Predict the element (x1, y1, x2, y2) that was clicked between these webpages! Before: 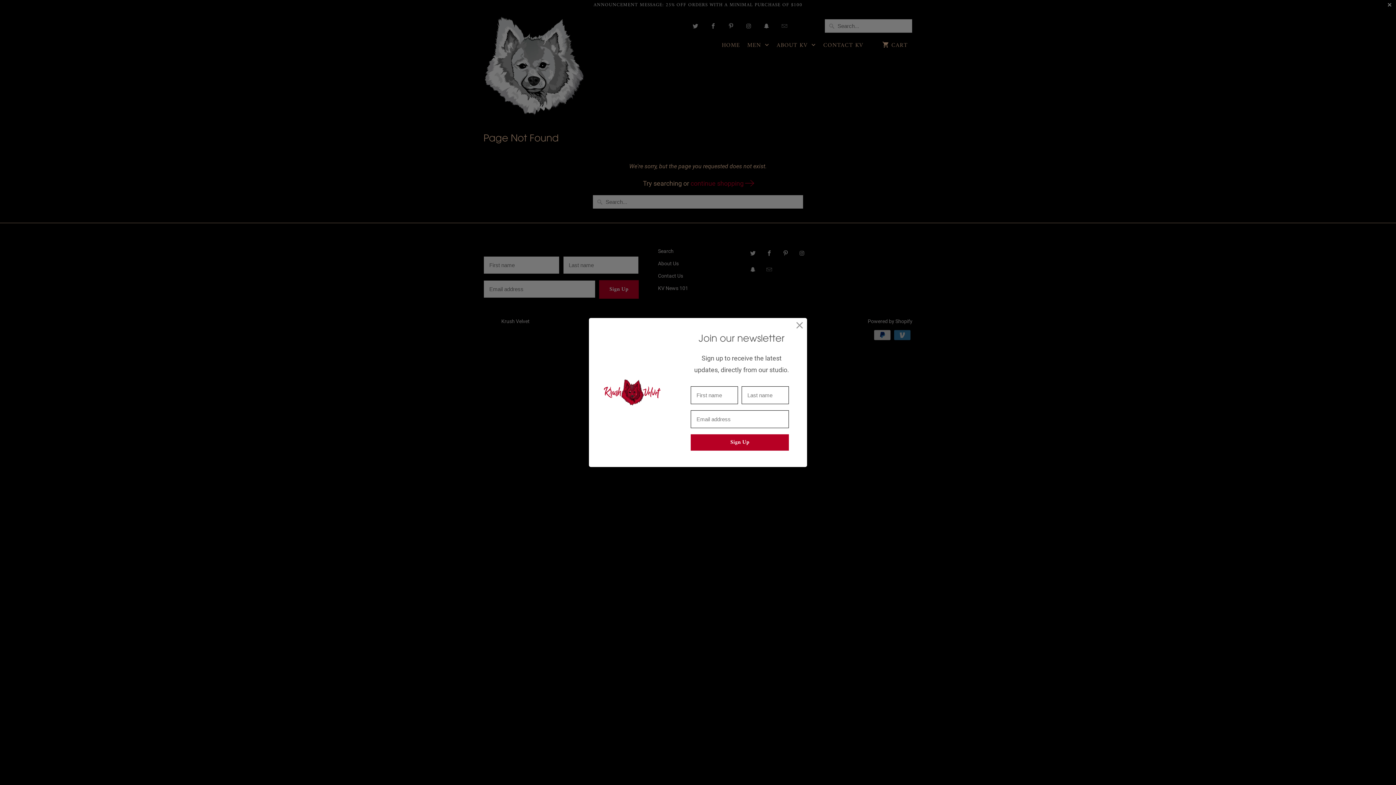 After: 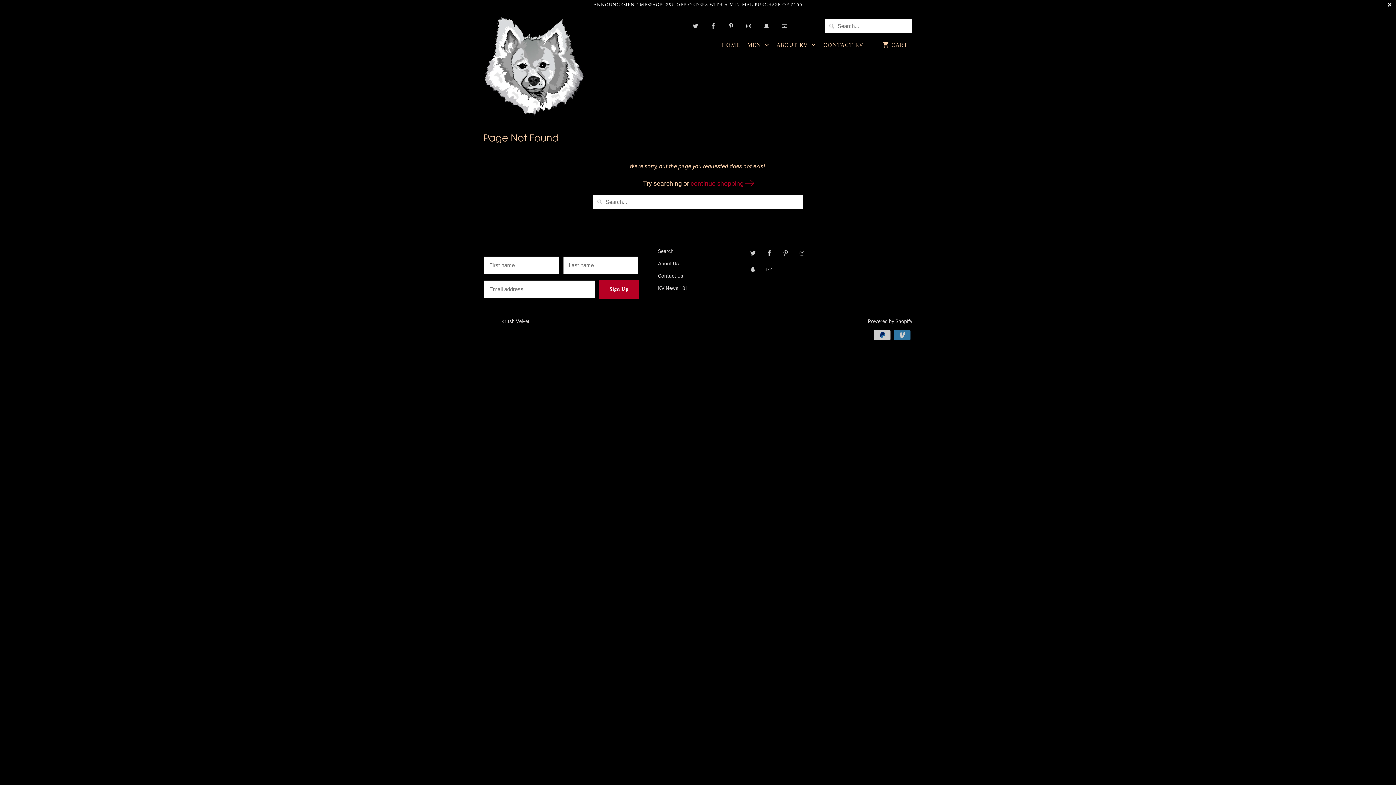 Action: bbox: (793, 319, 806, 332)